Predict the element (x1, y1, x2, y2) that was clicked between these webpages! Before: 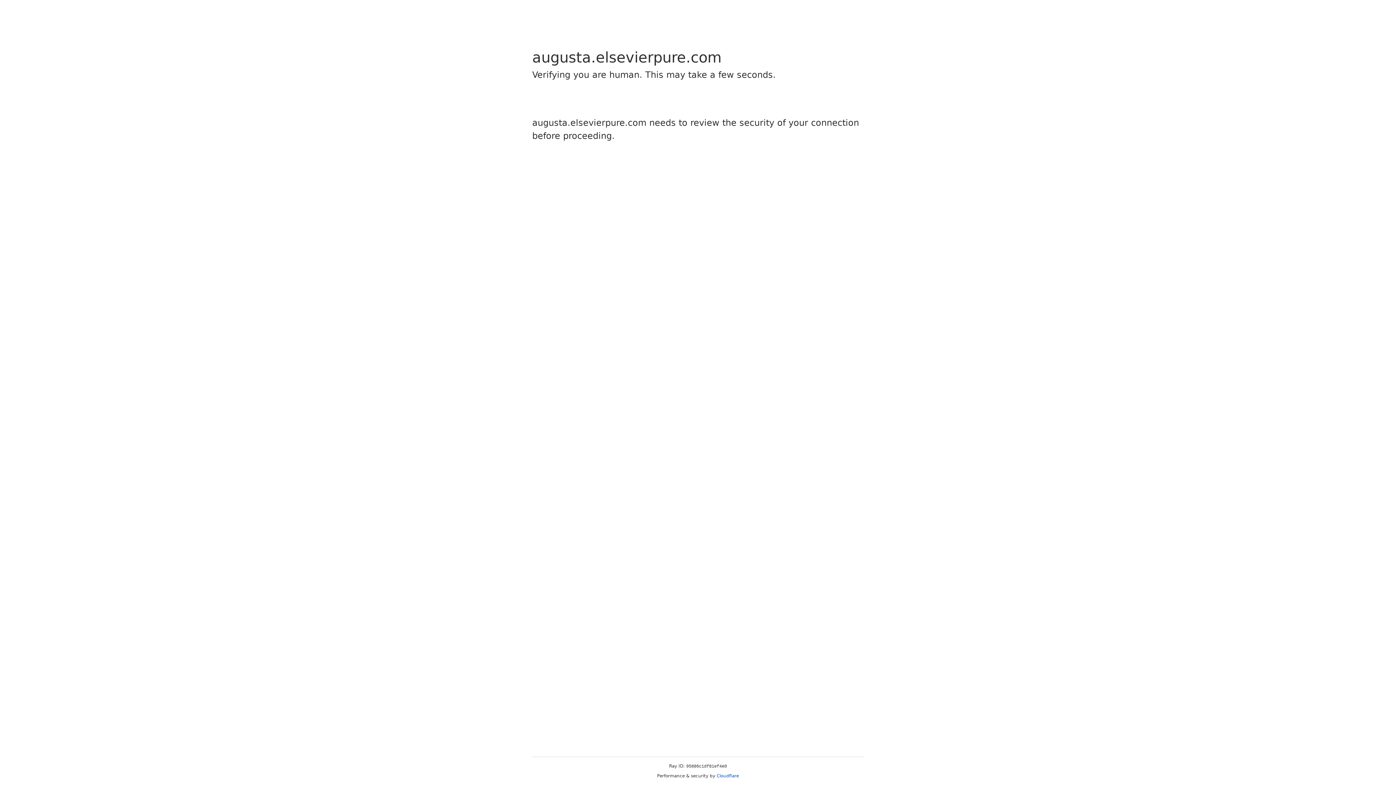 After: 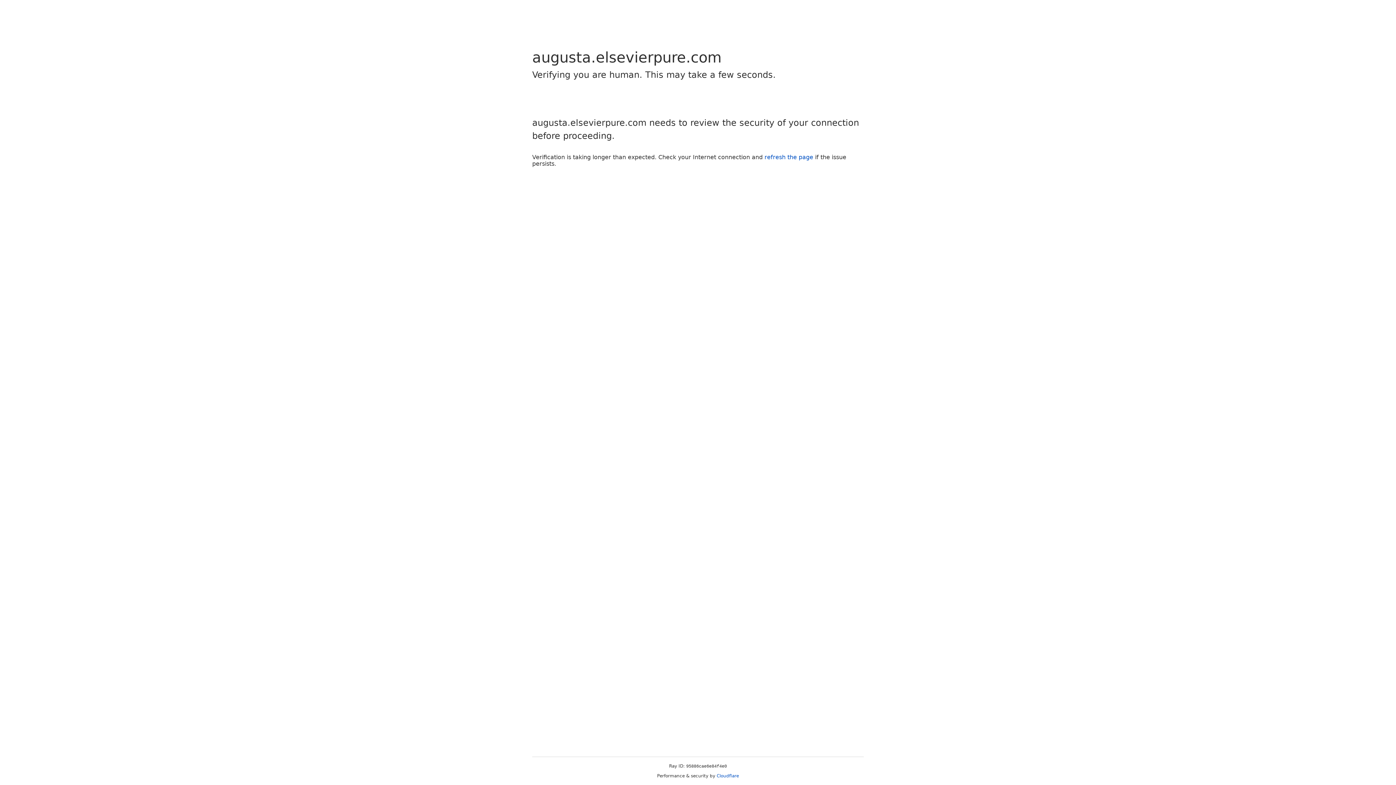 Action: bbox: (716, 773, 739, 778) label: Cloudflare